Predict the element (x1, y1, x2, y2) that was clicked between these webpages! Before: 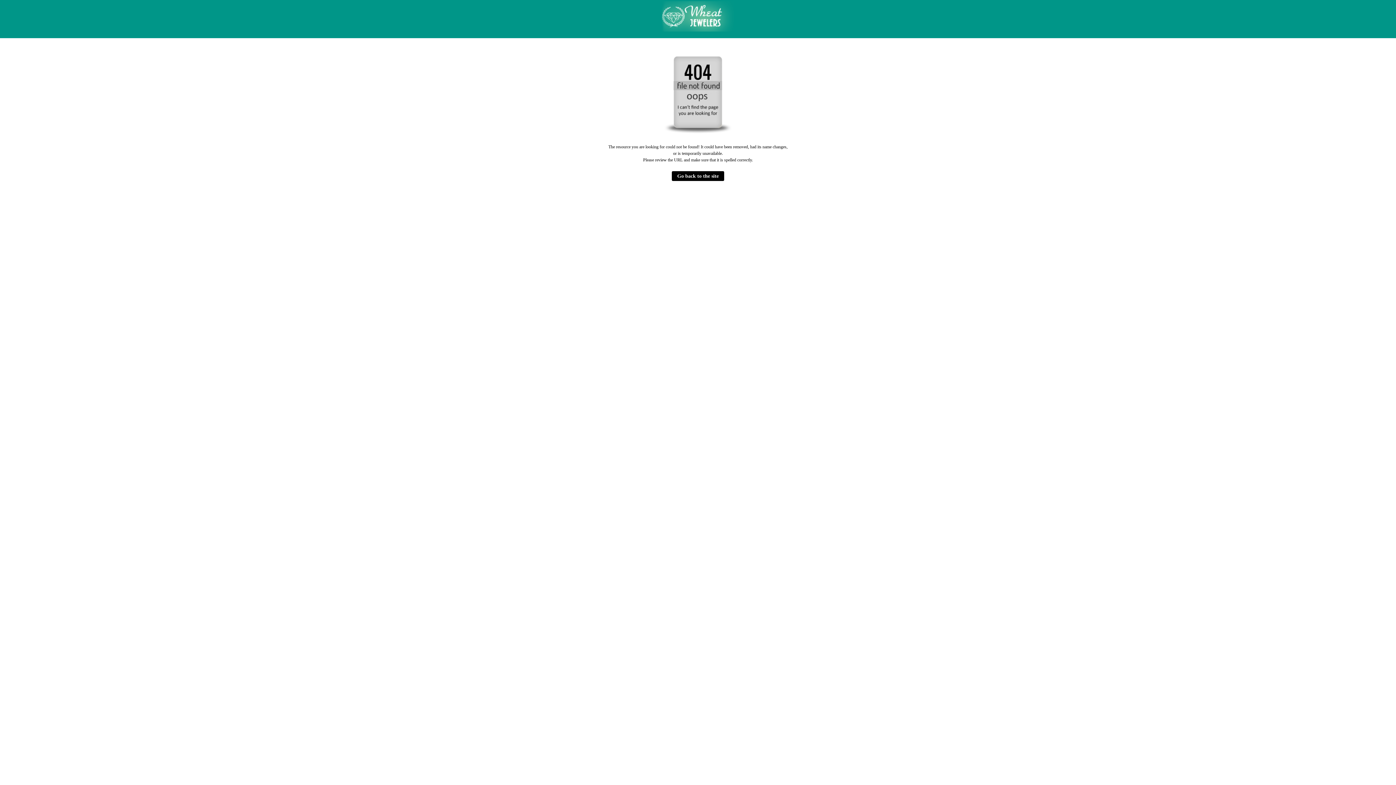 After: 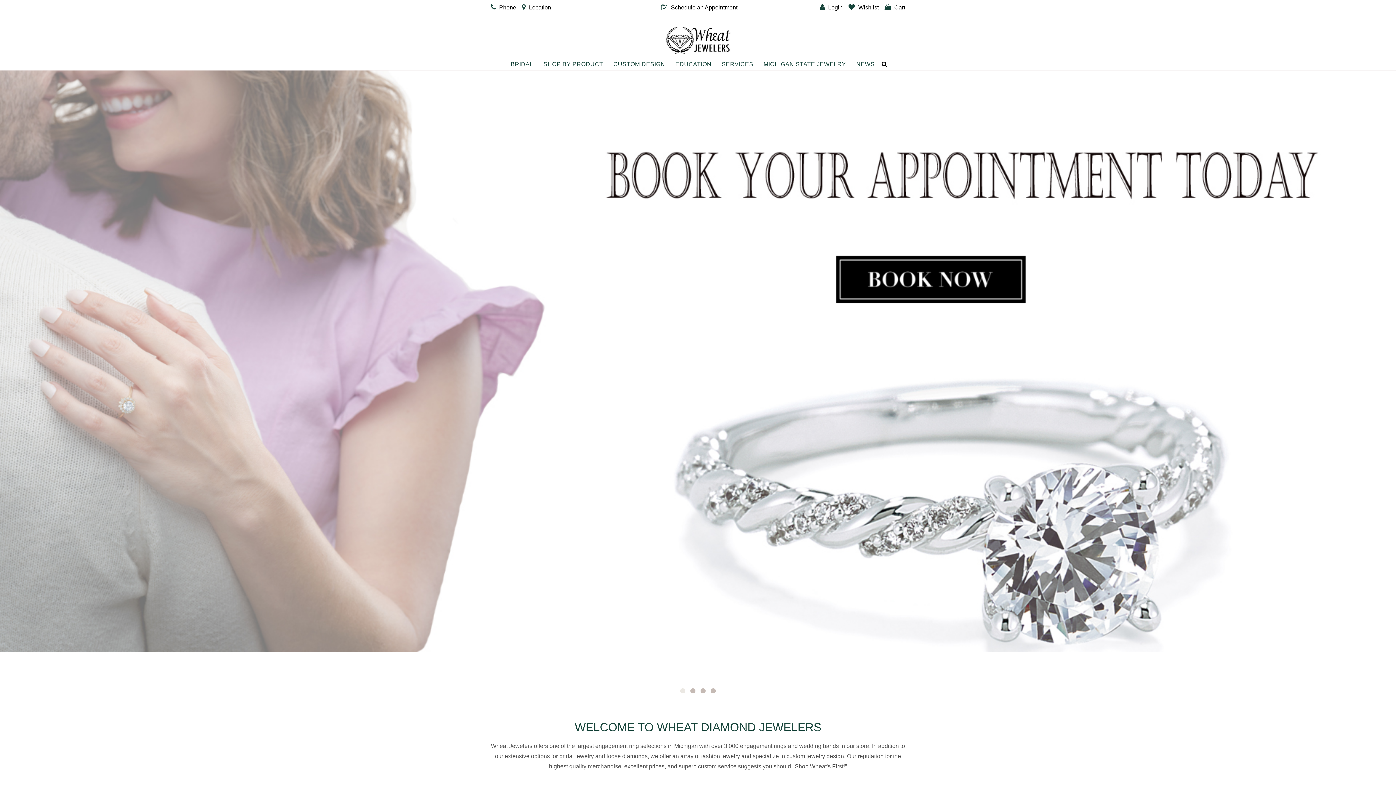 Action: bbox: (672, 171, 724, 181) label: Go back to the site